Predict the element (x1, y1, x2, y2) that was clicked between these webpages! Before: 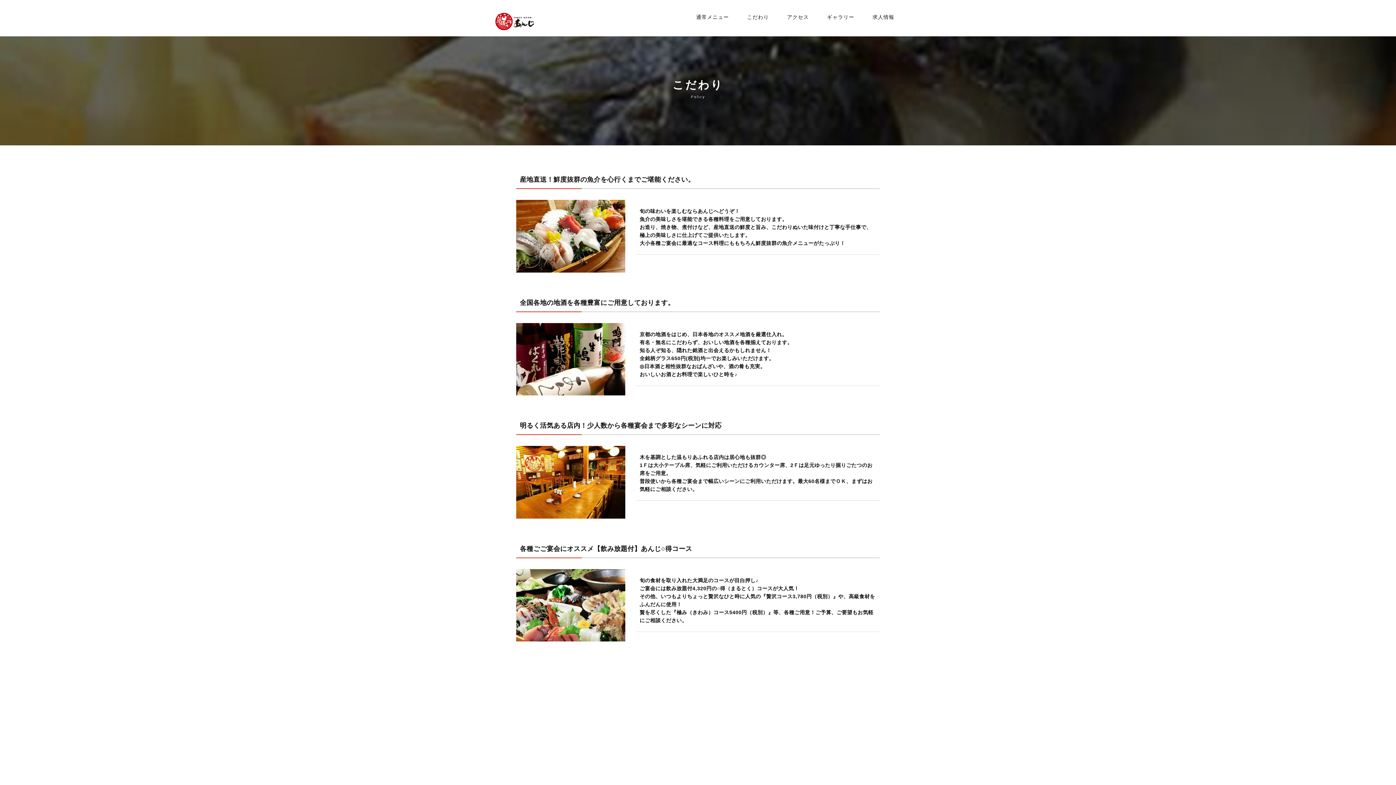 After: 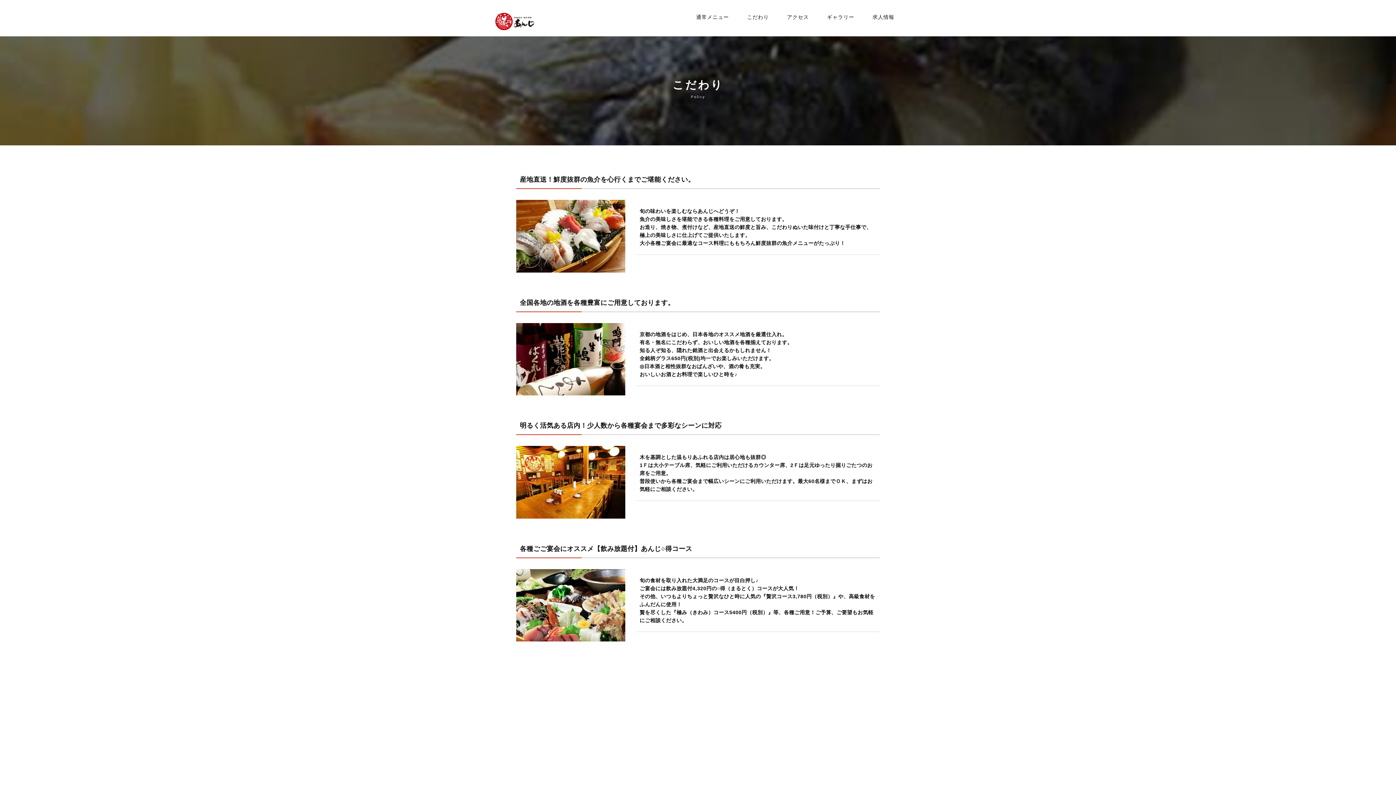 Action: label: こだわり bbox: (738, 0, 778, 36)